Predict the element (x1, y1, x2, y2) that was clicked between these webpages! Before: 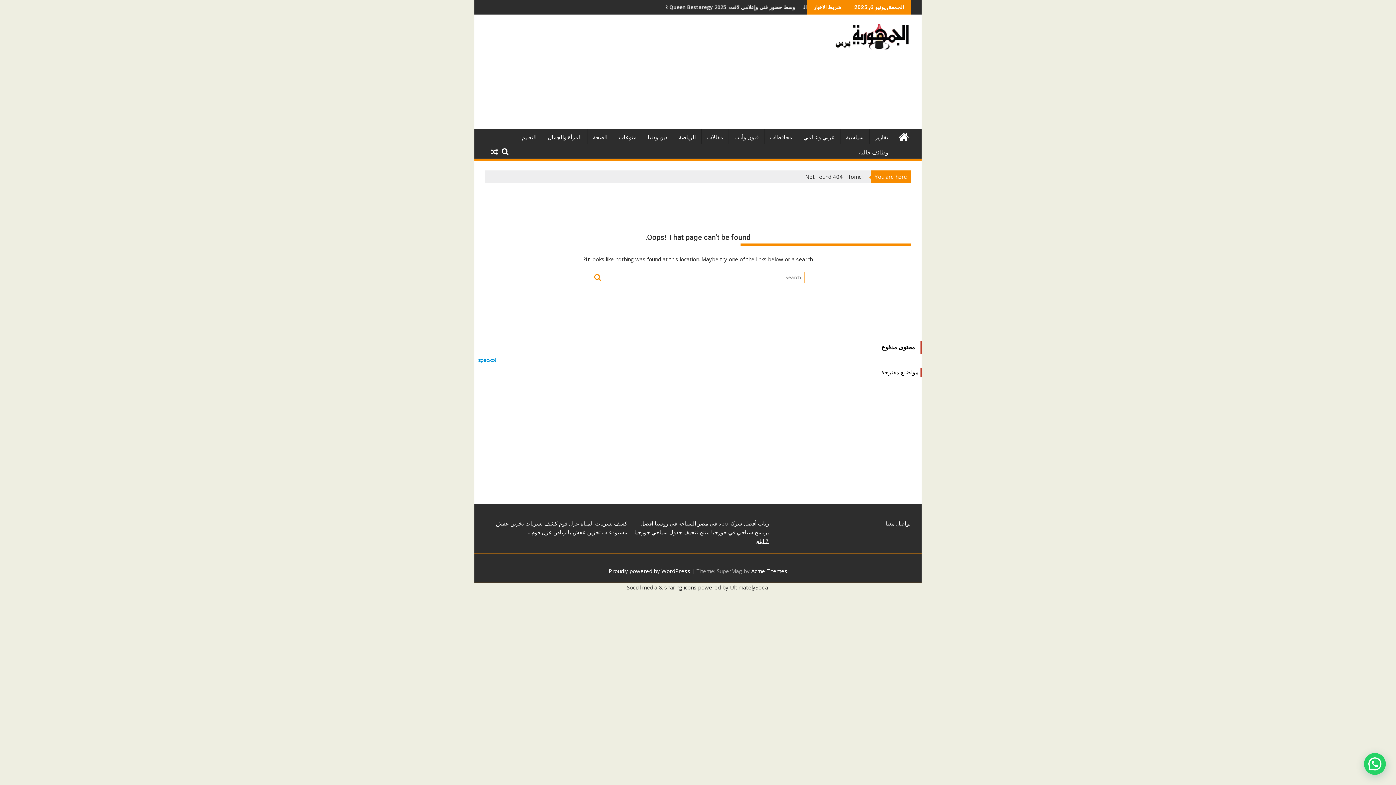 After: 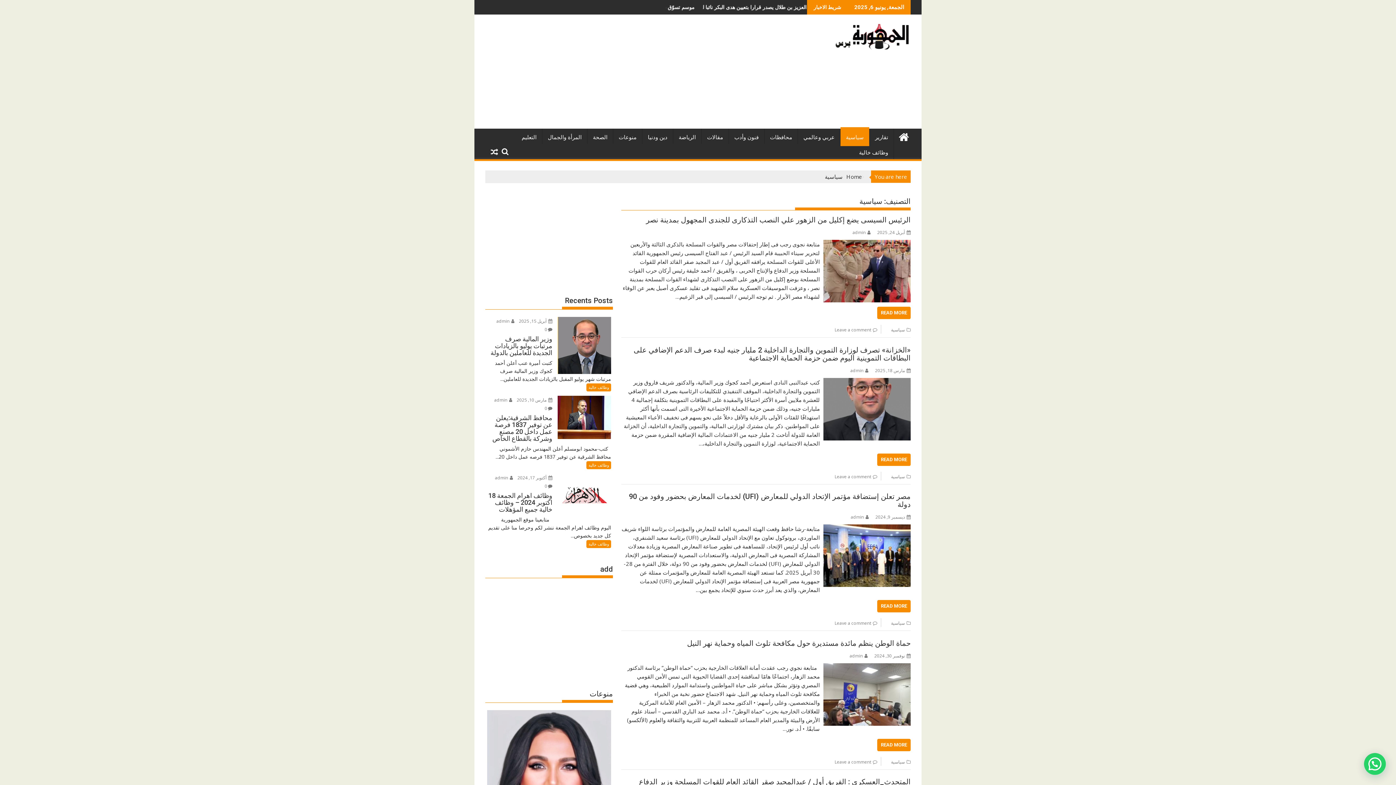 Action: bbox: (840, 128, 869, 146) label: سياسية